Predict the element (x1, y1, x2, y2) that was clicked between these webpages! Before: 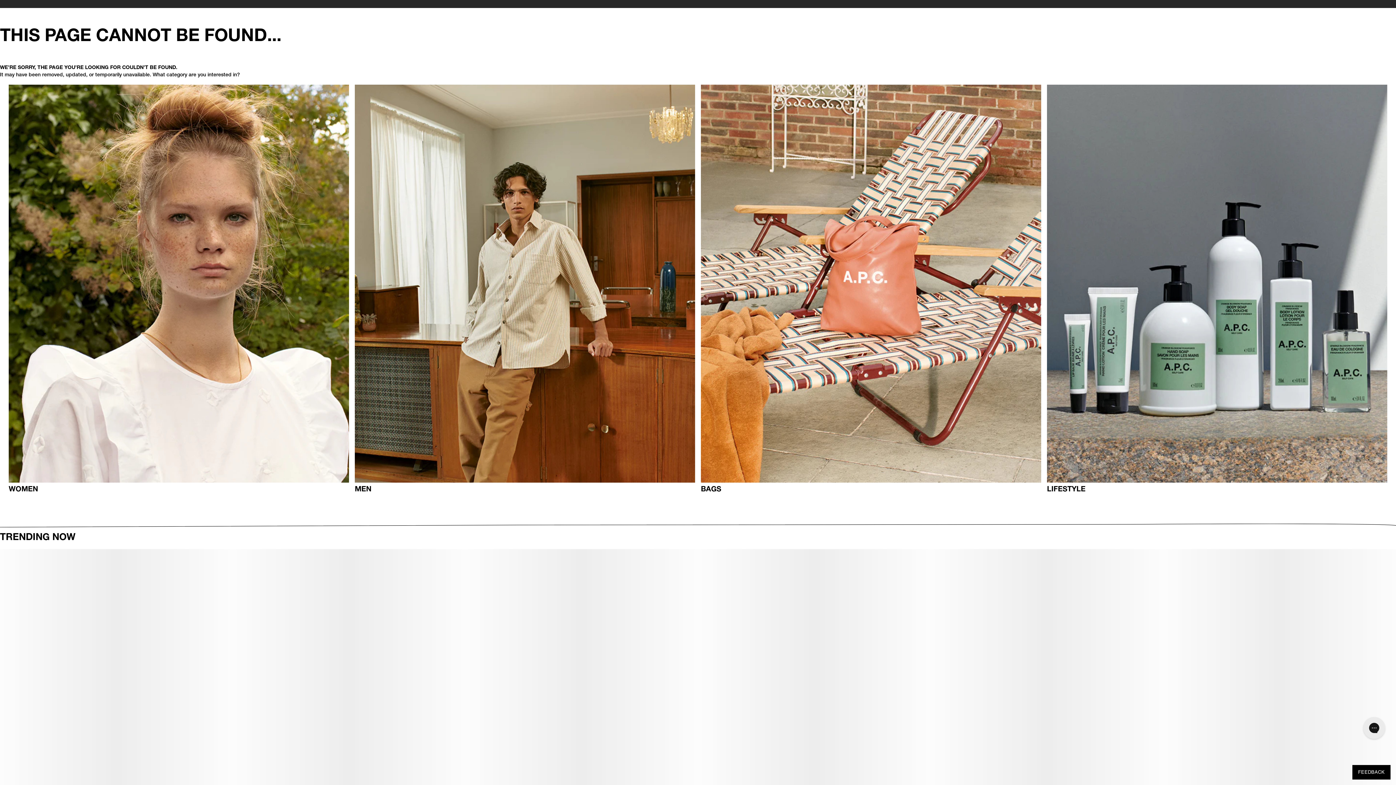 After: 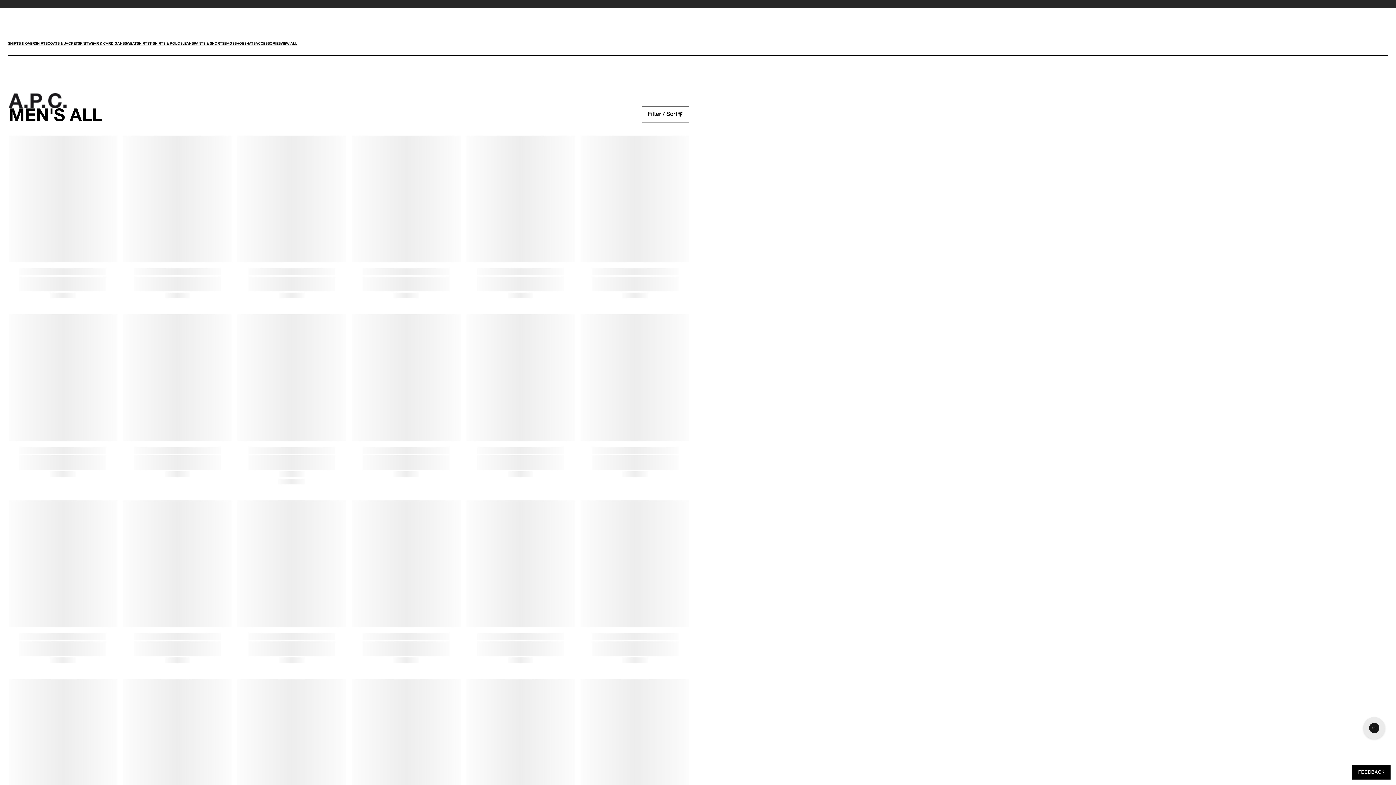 Action: label: MEN bbox: (354, 485, 695, 494)